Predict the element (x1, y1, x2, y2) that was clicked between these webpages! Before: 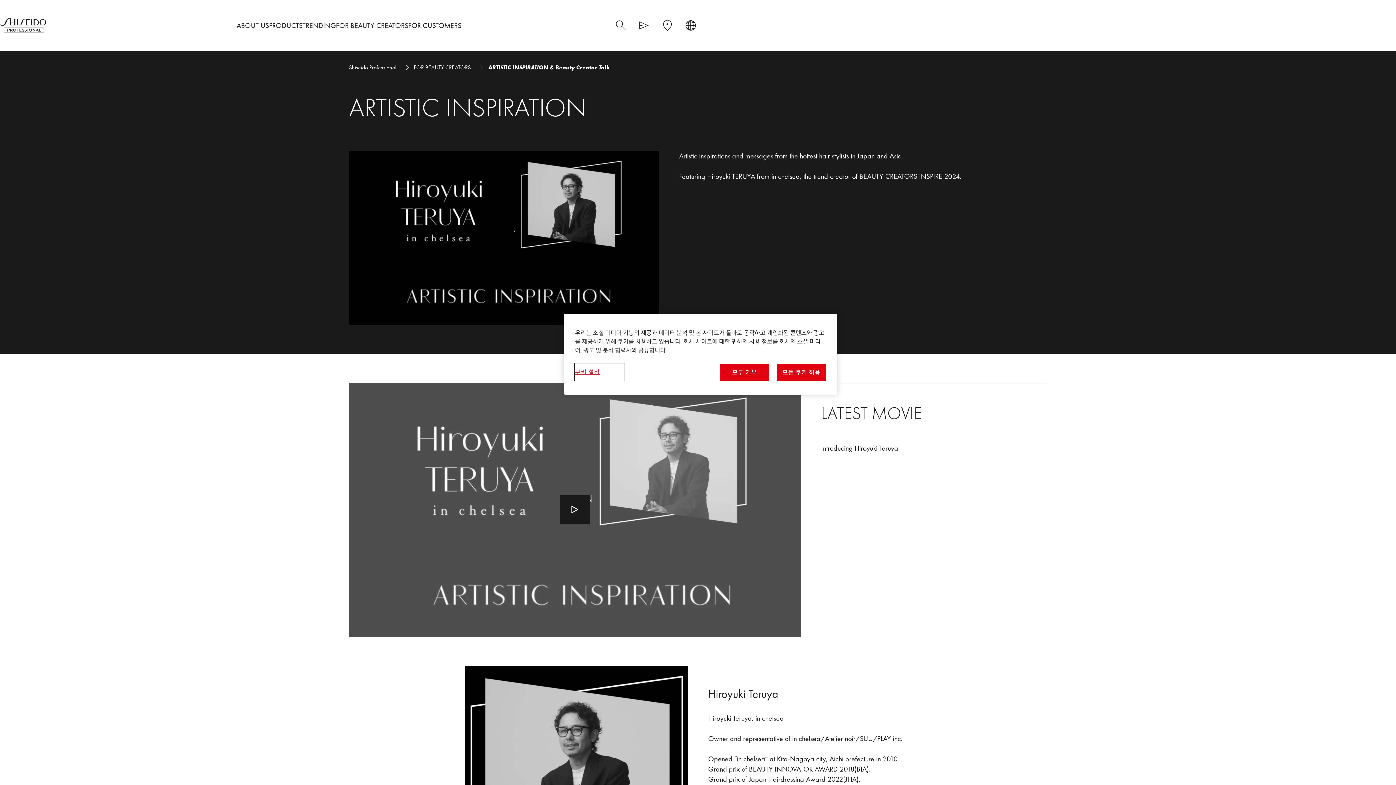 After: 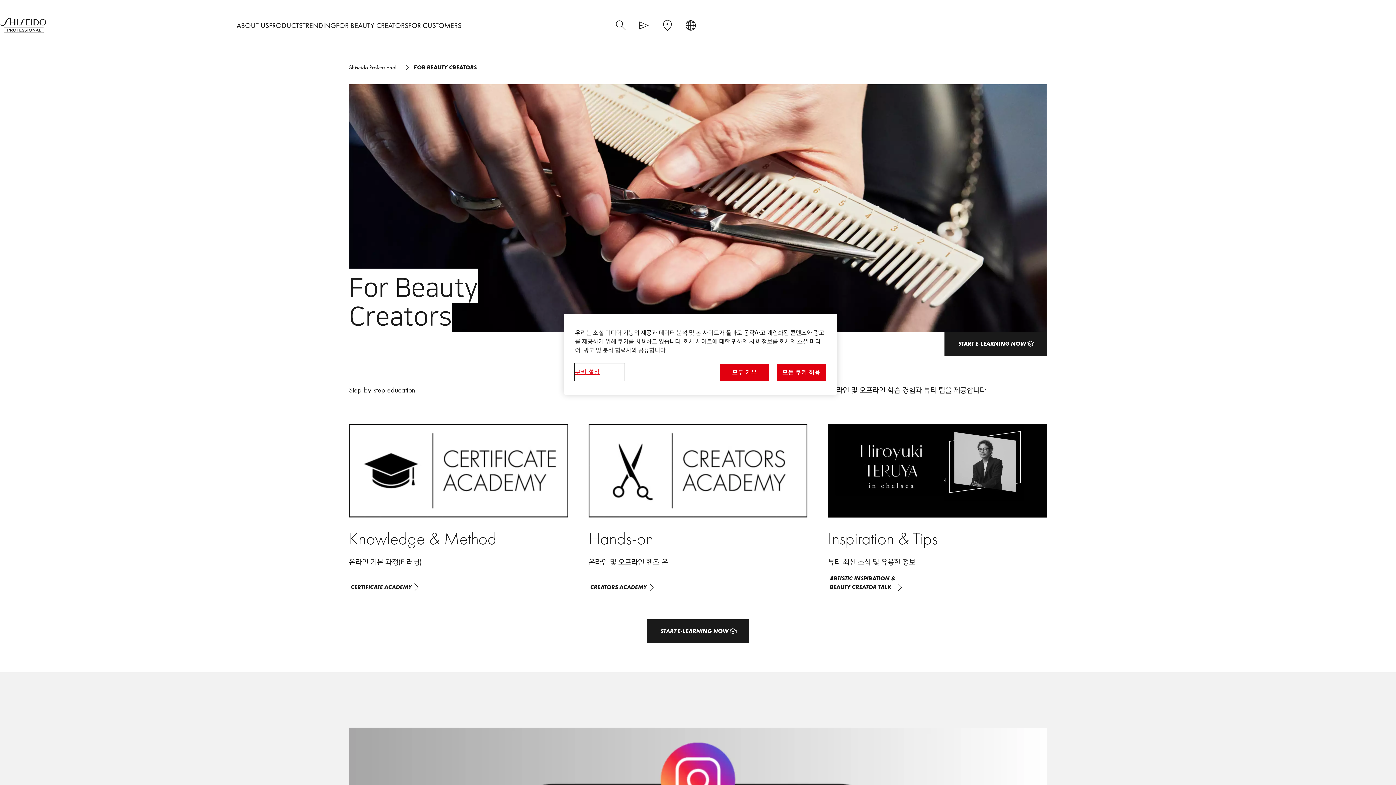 Action: bbox: (336, 0, 408, 50) label: FOR BEAUTY CREATORS 